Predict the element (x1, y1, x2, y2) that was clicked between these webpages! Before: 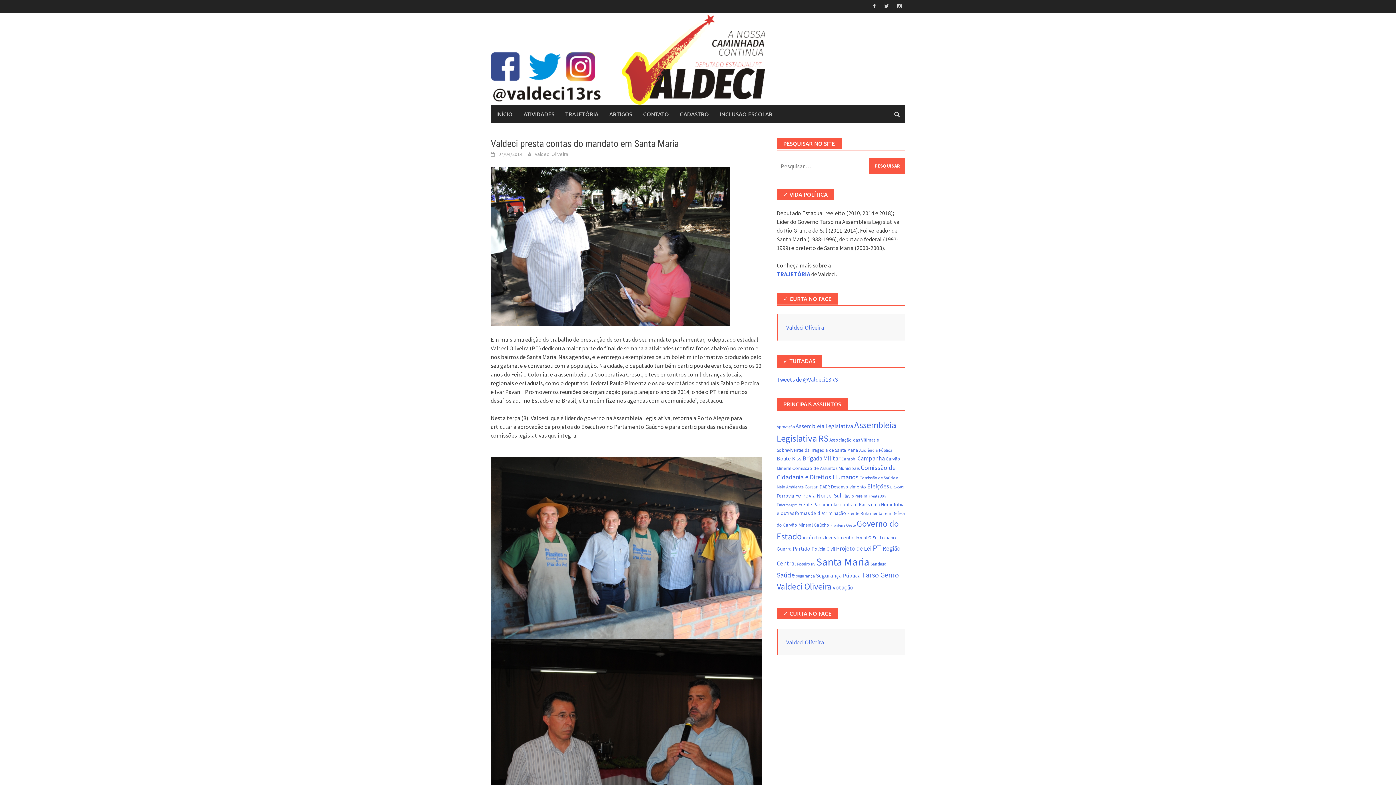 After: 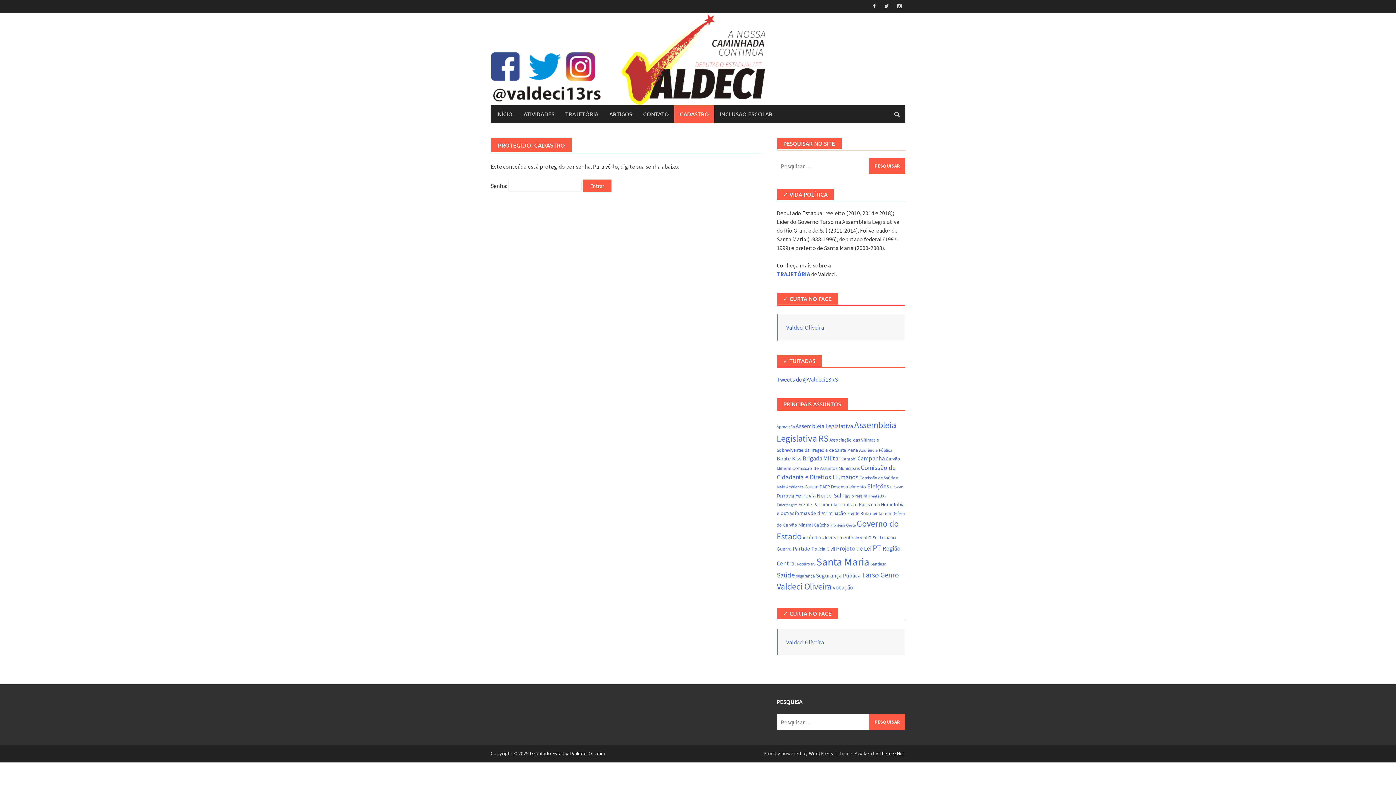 Action: bbox: (674, 105, 714, 123) label: CADASTRO